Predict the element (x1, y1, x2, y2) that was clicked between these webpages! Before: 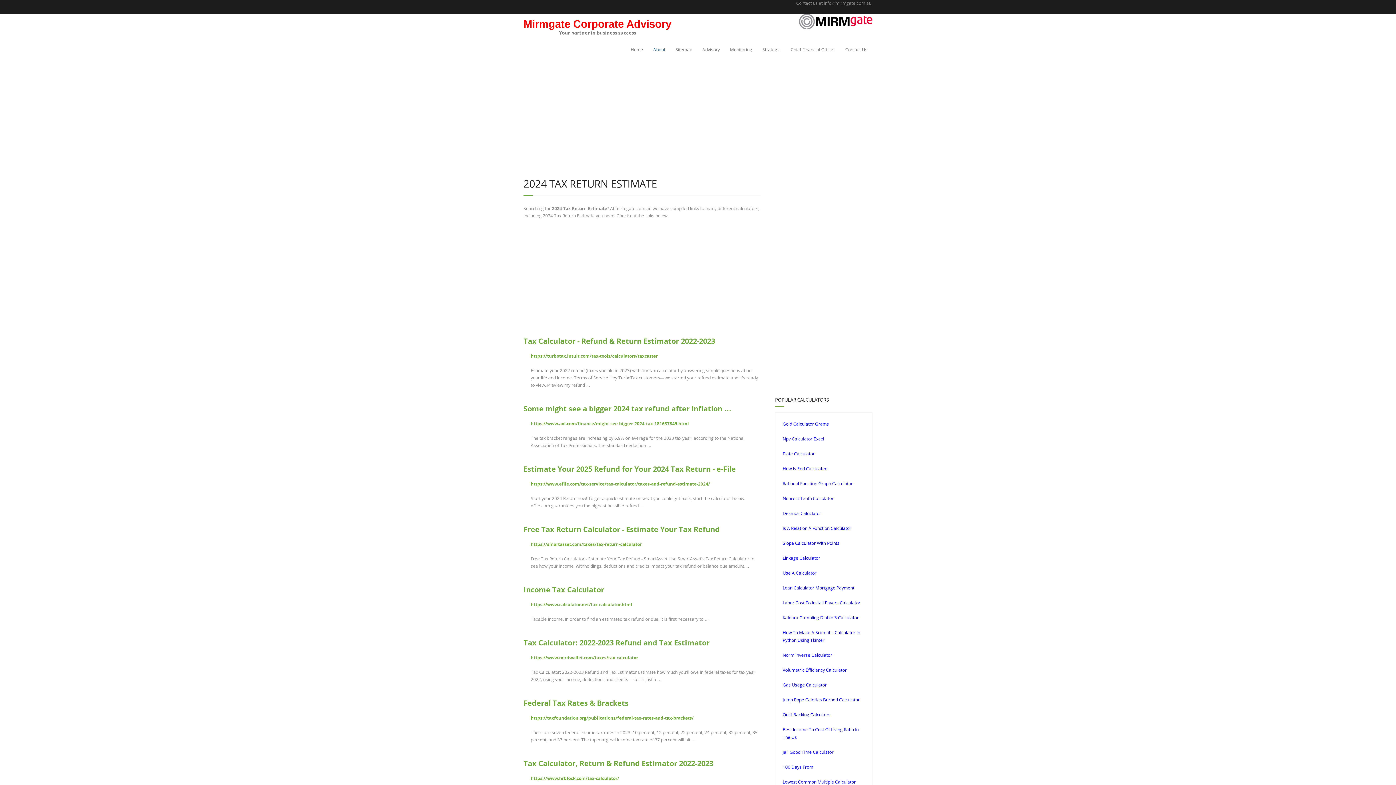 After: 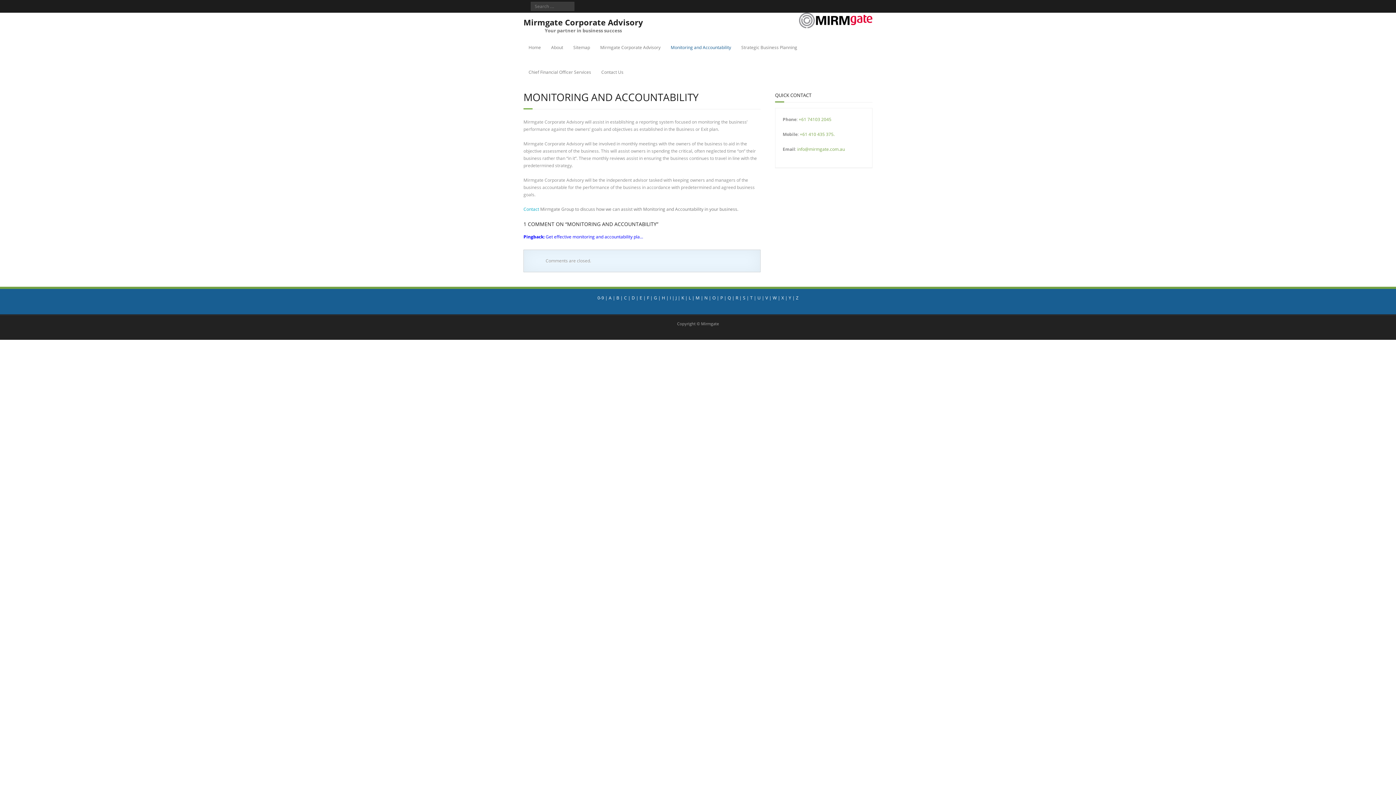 Action: bbox: (725, 37, 757, 62) label: Monitoring